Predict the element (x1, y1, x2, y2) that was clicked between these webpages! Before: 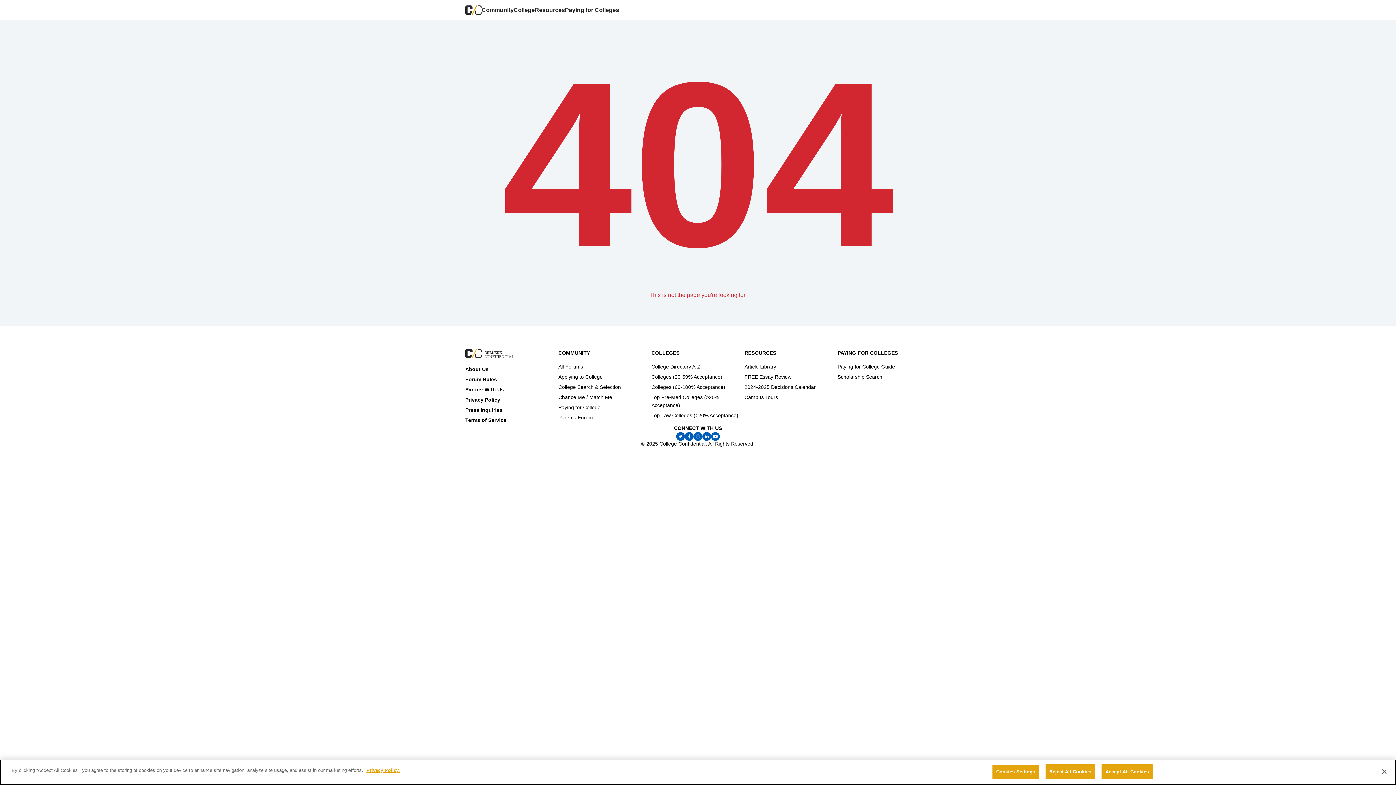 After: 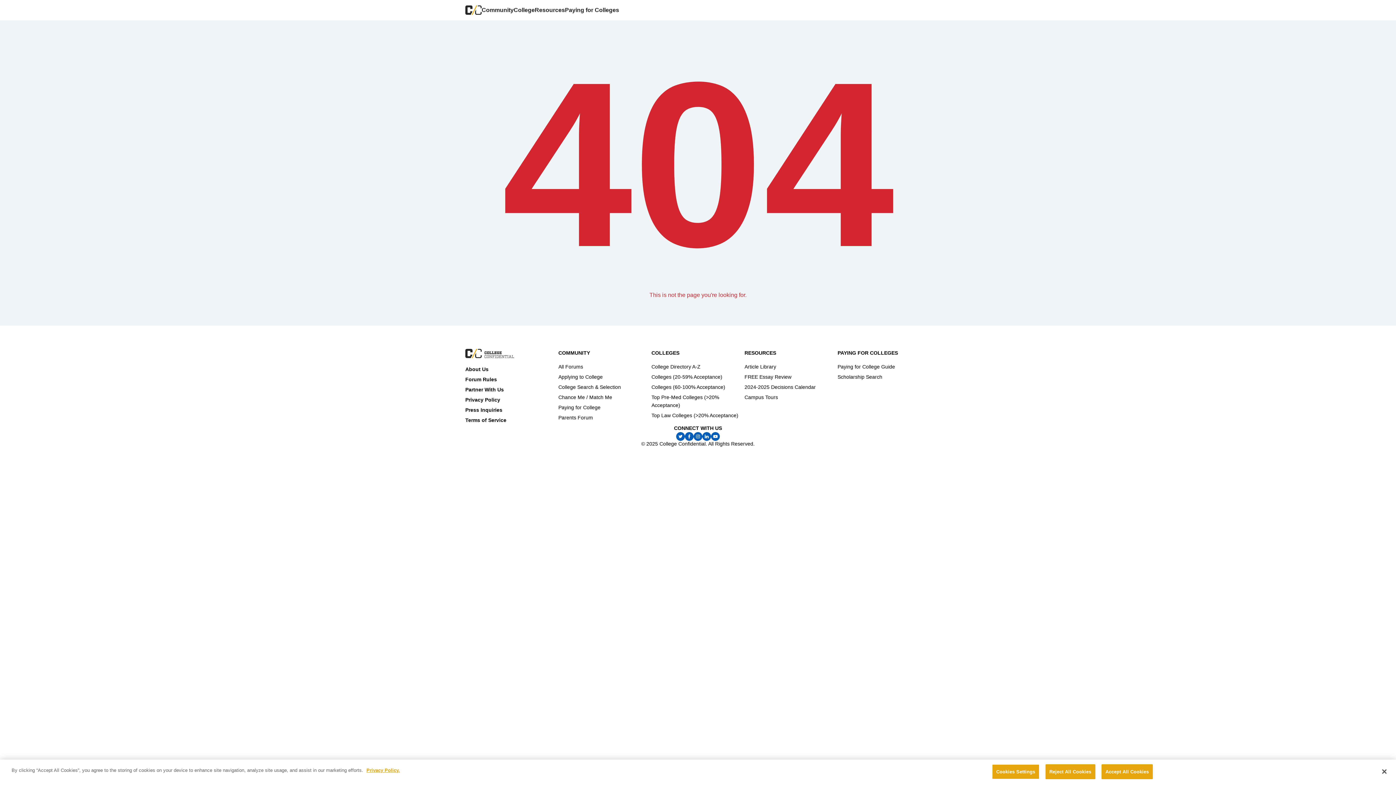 Action: bbox: (711, 432, 720, 441)